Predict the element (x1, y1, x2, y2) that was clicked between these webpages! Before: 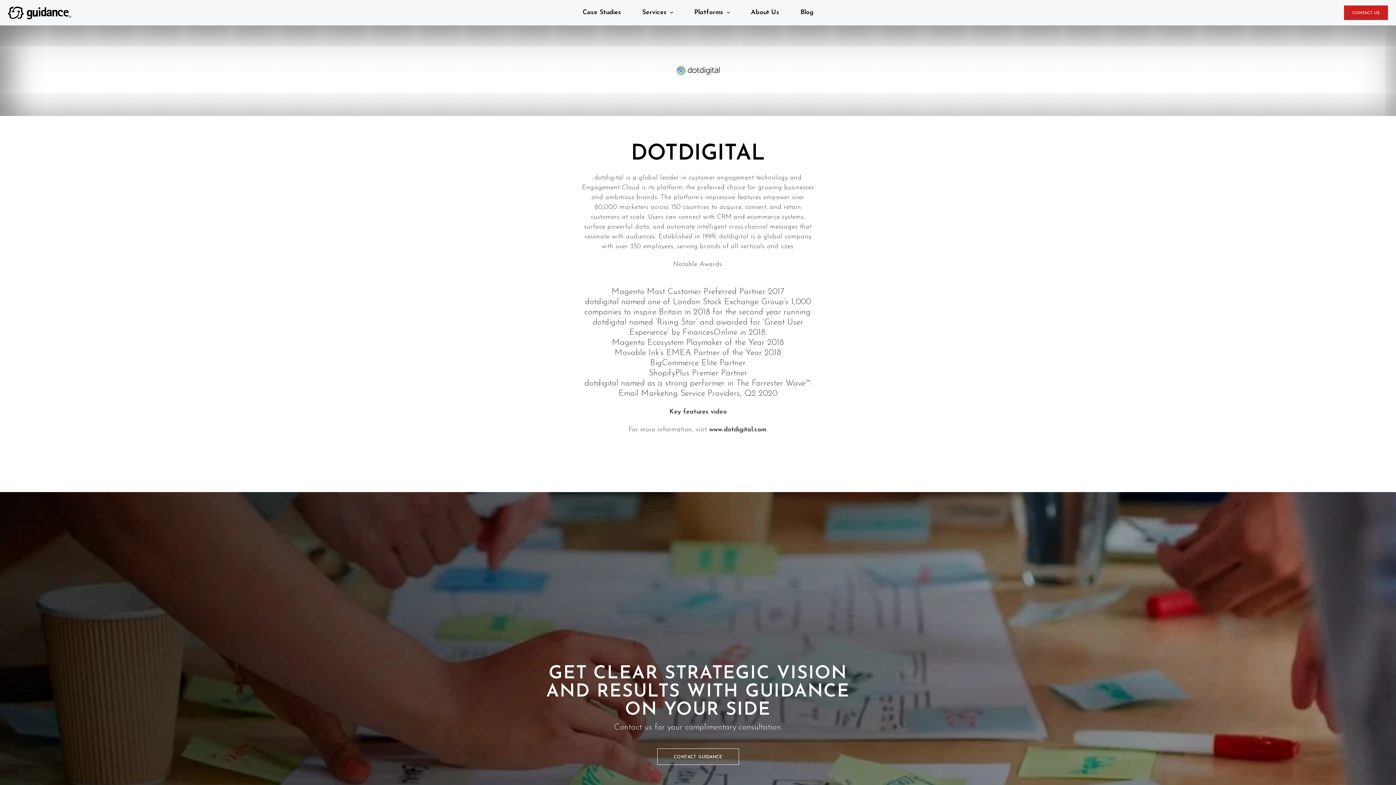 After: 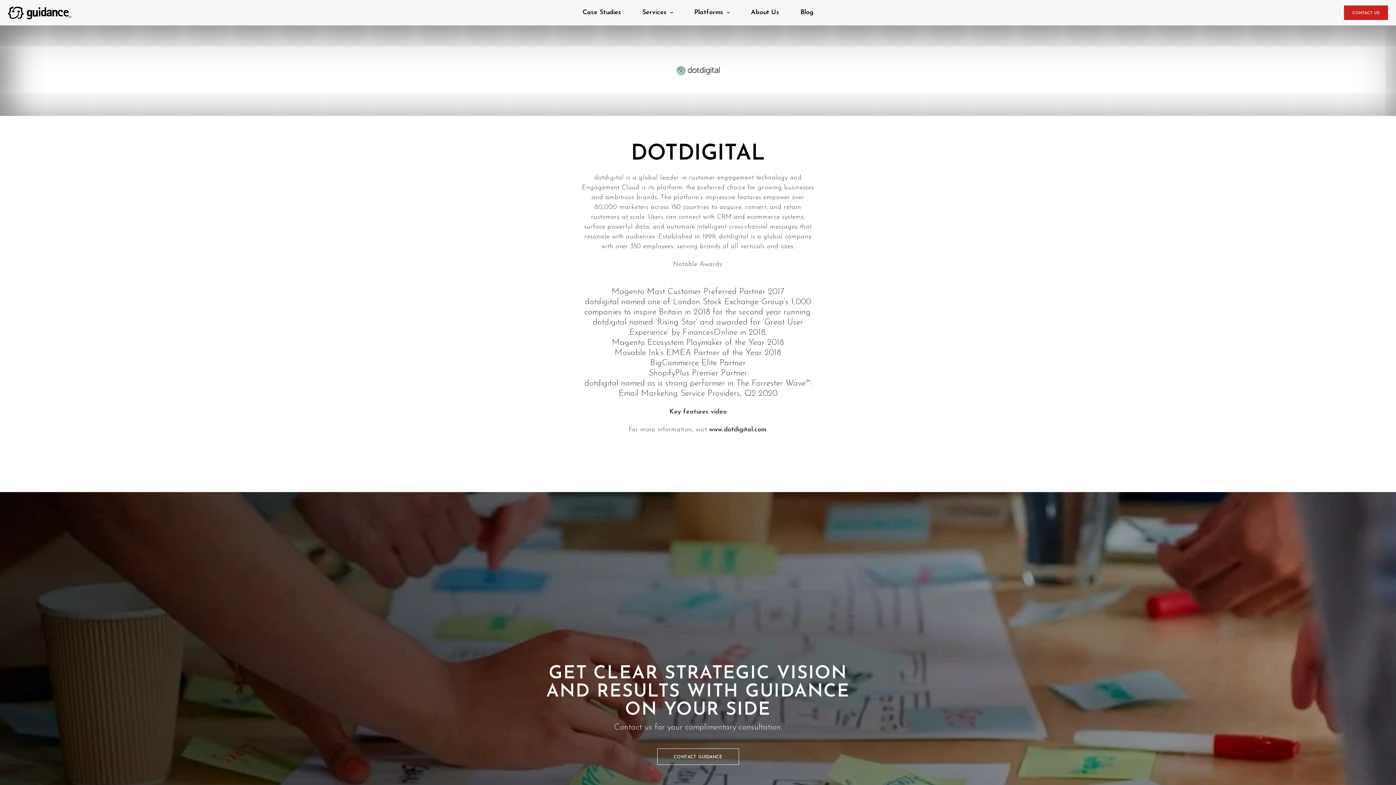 Action: label: Key features video bbox: (669, 408, 726, 415)